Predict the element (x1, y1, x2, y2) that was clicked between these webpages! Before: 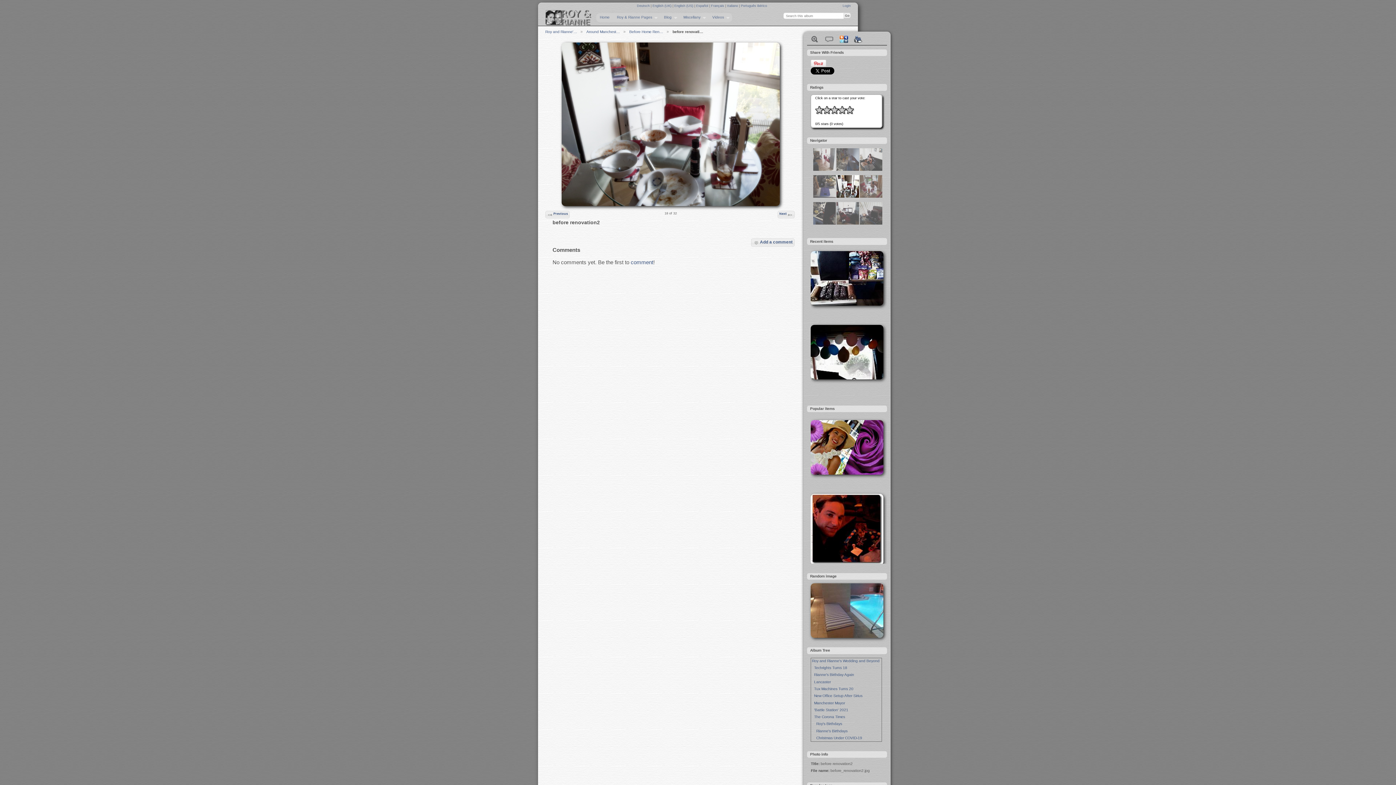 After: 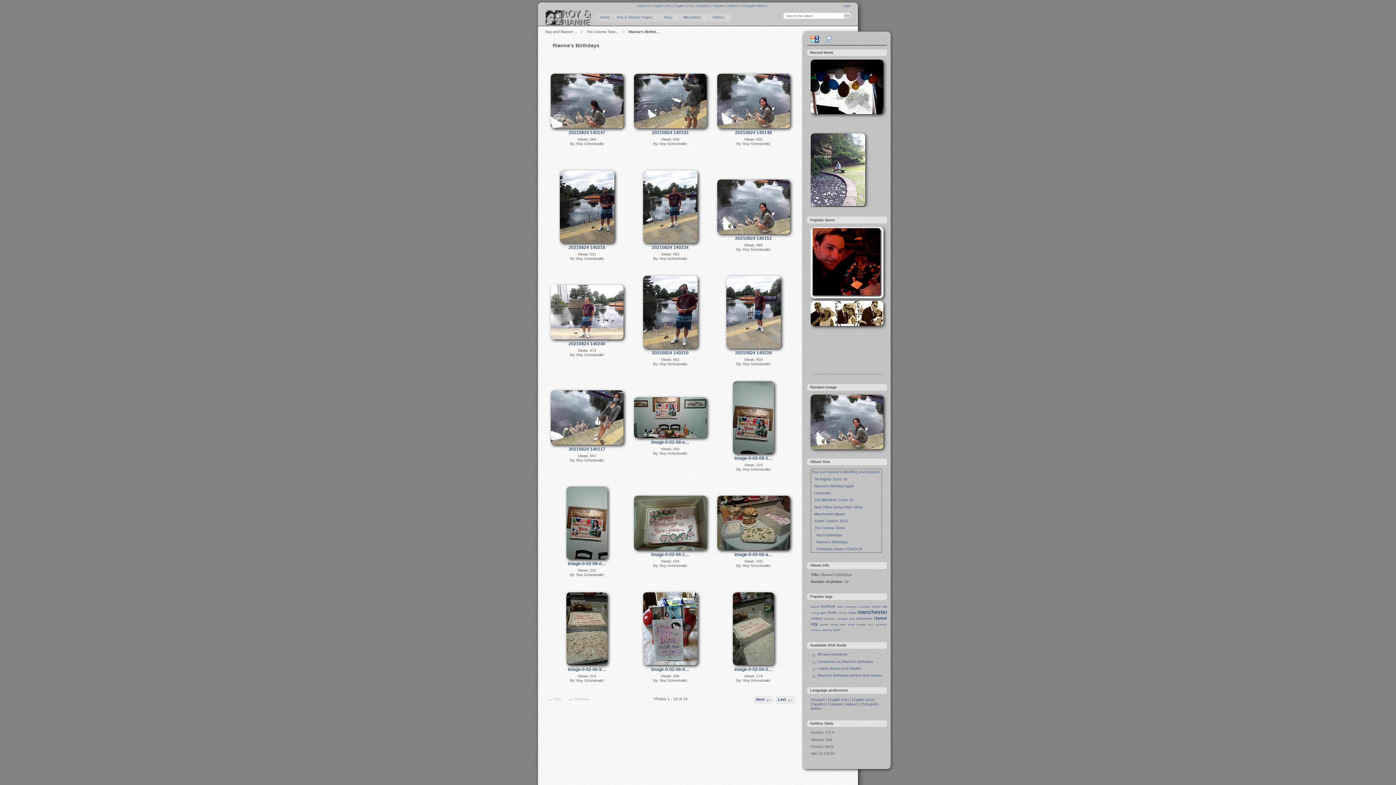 Action: label:     Rianne's Birthdays bbox: (812, 729, 847, 733)